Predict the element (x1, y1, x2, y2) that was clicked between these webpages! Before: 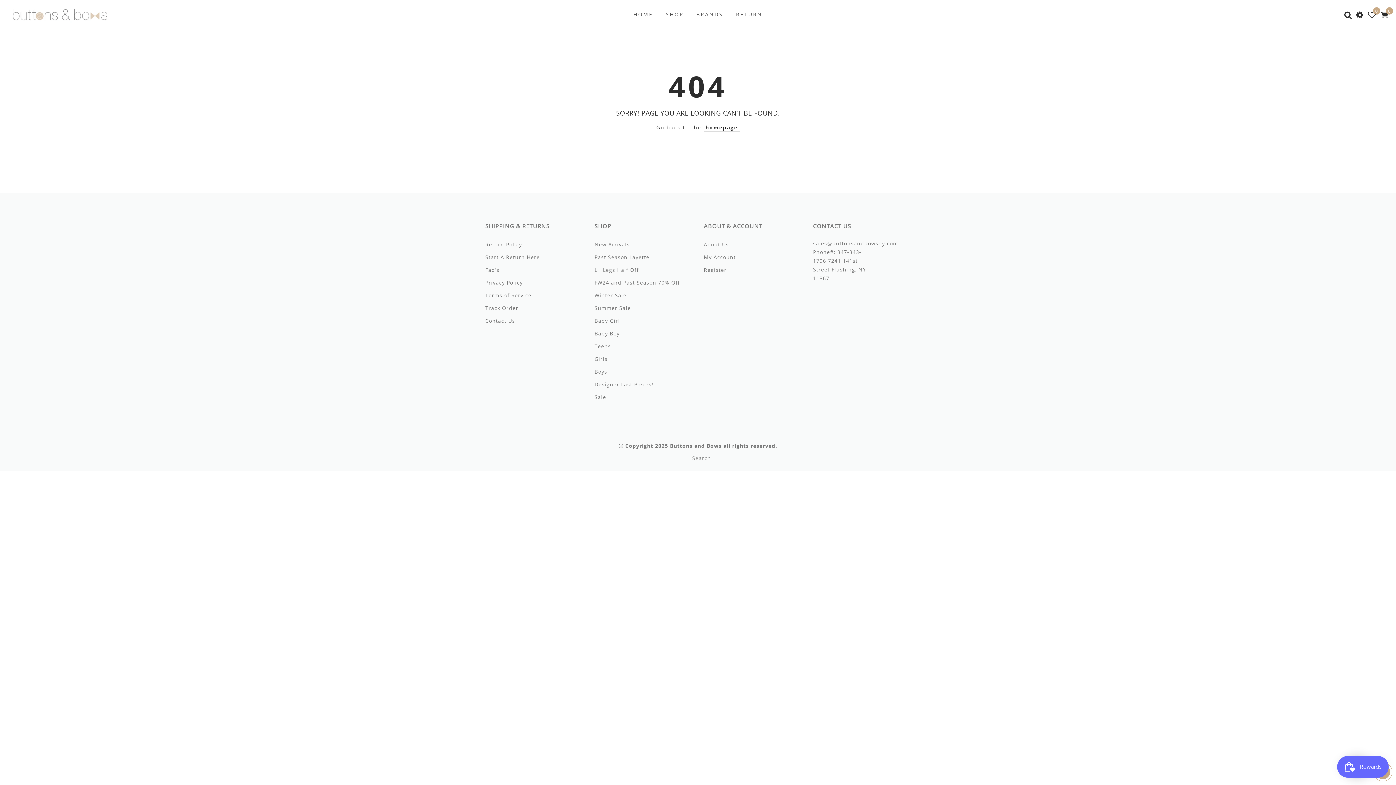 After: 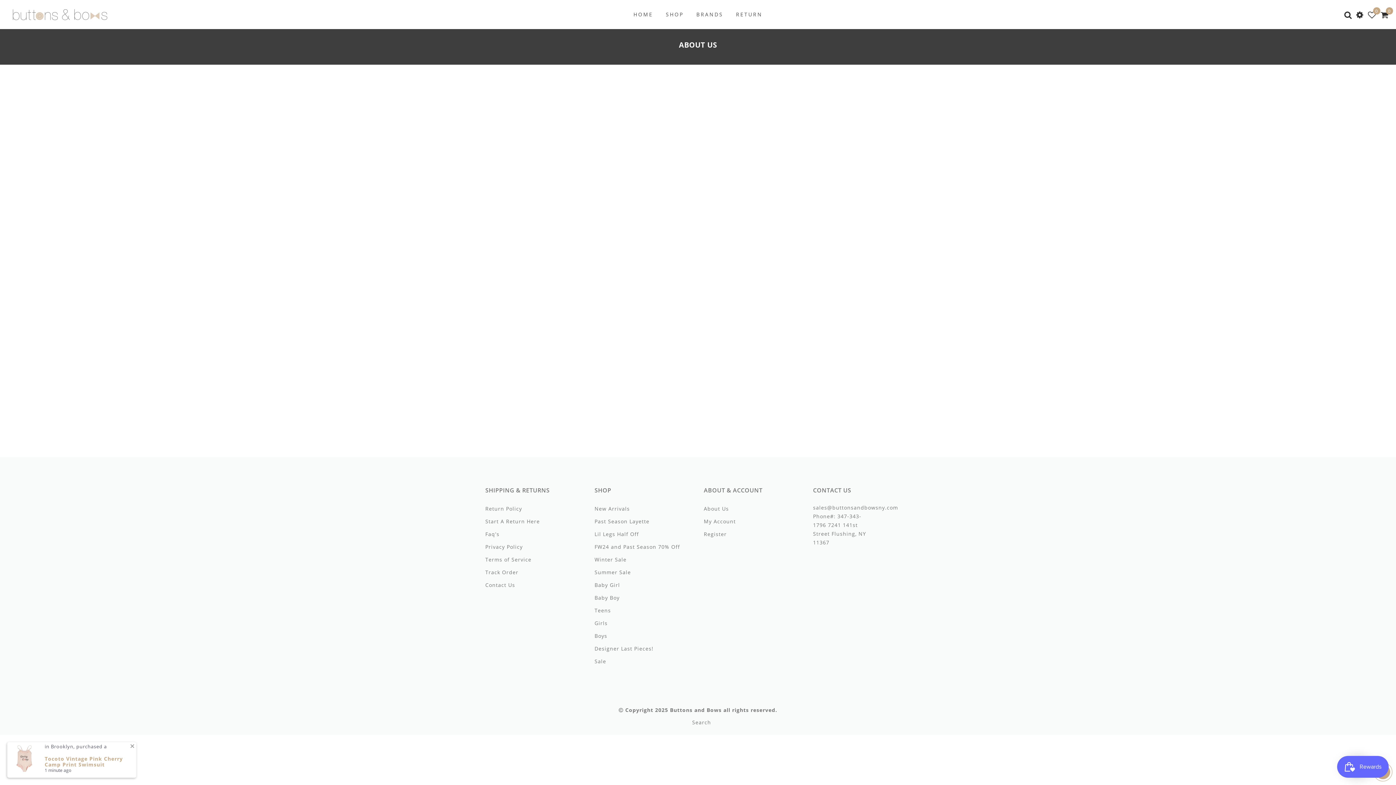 Action: bbox: (704, 241, 729, 248) label: About Us